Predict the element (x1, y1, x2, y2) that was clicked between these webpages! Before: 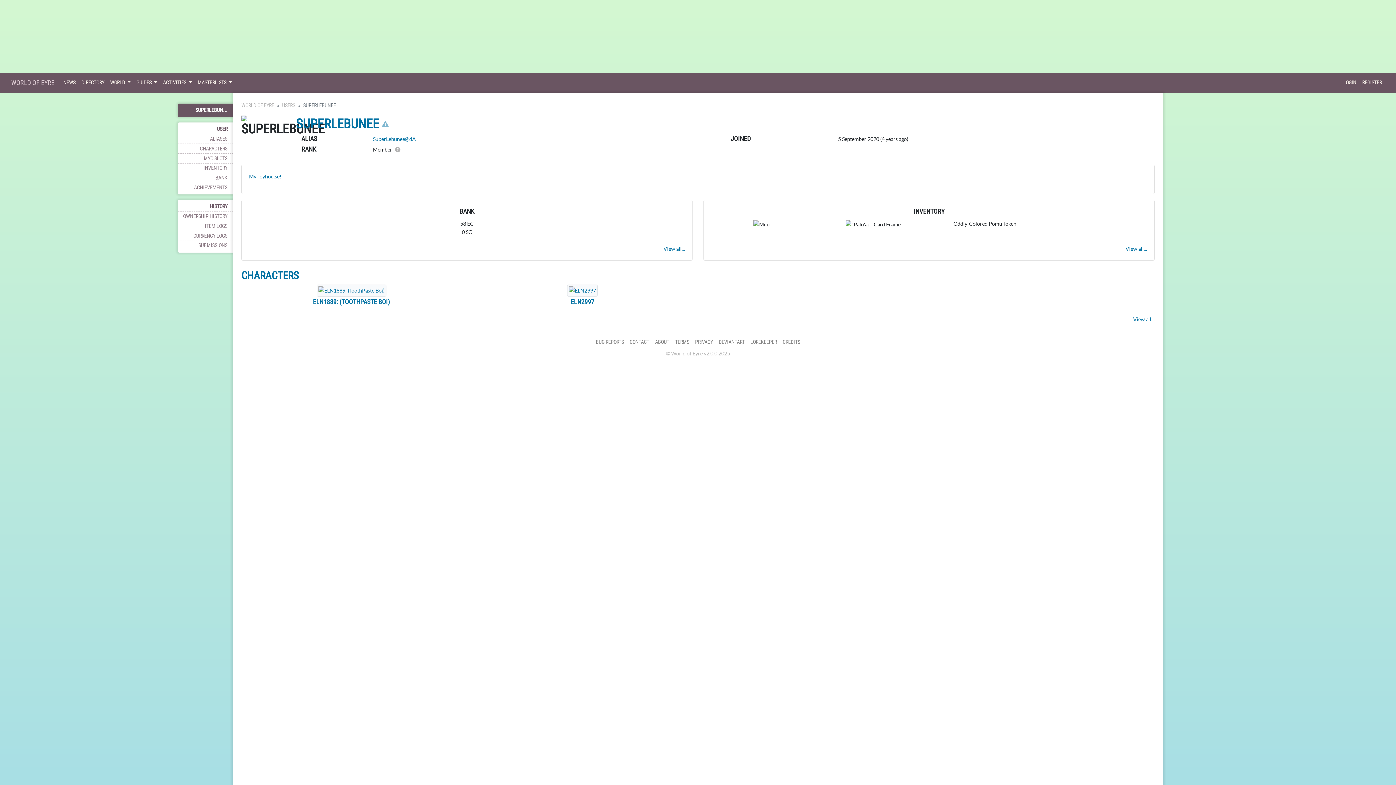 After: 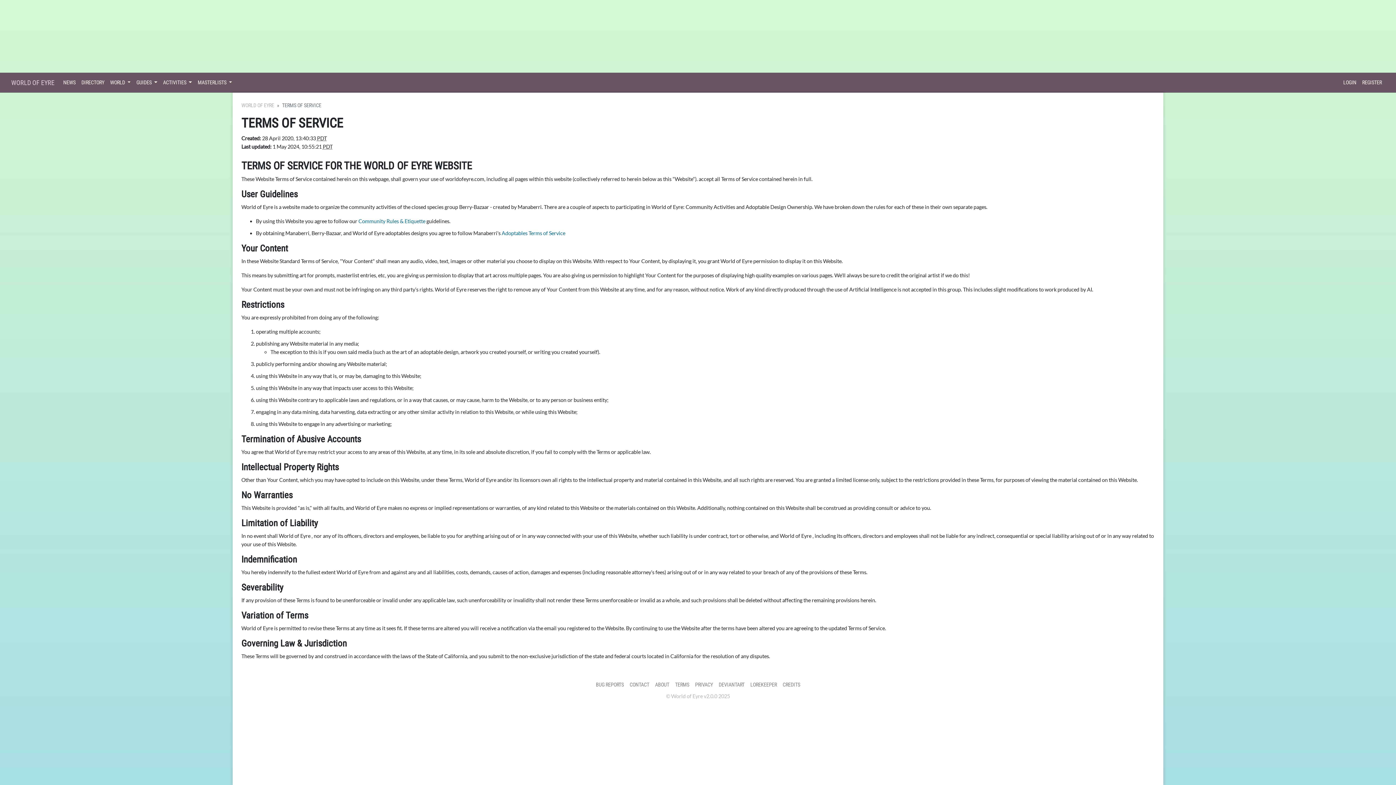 Action: label: TERMS bbox: (672, 335, 692, 349)